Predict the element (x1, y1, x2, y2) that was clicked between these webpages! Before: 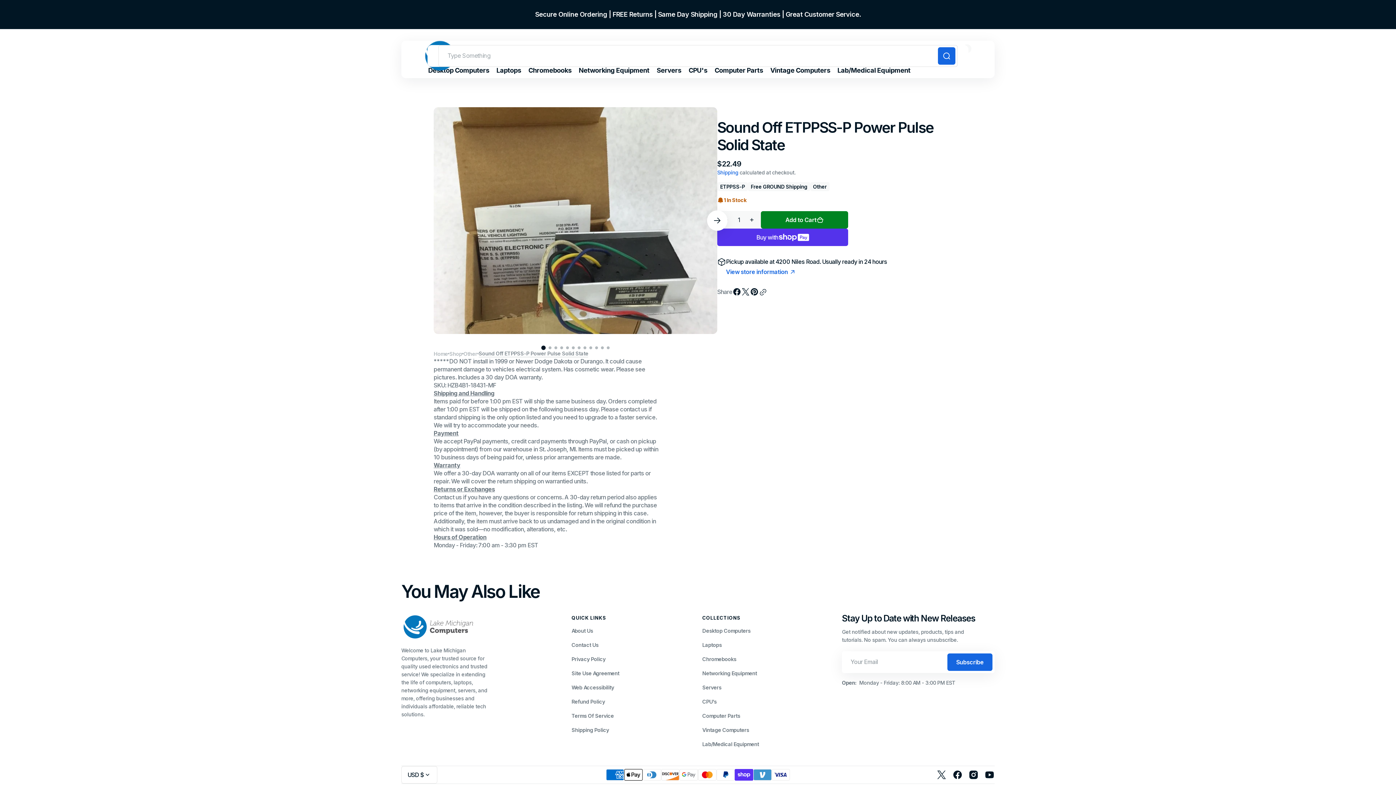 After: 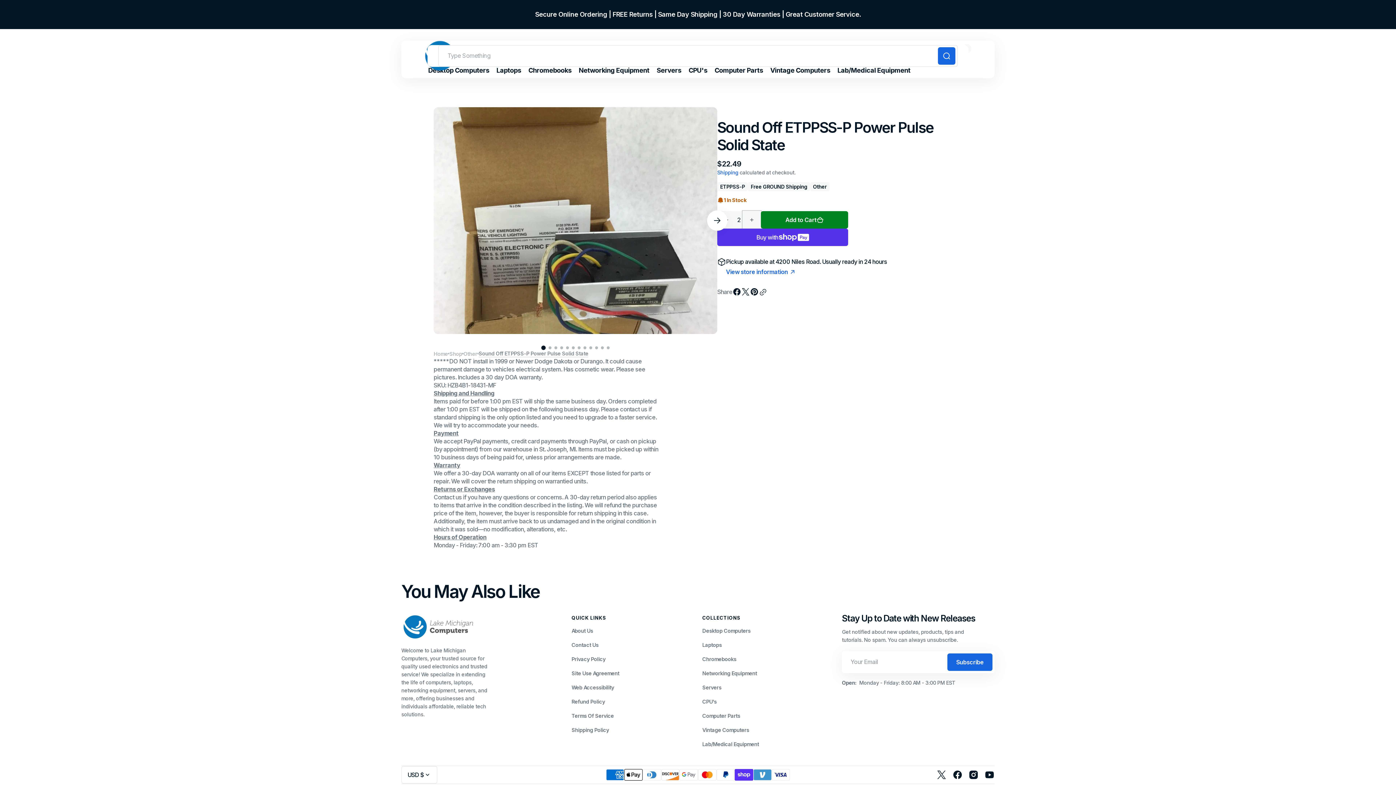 Action: label: Increase quantity for Sound Off ETPPSS-P Power Pulse Solid State bbox: (743, 211, 760, 228)